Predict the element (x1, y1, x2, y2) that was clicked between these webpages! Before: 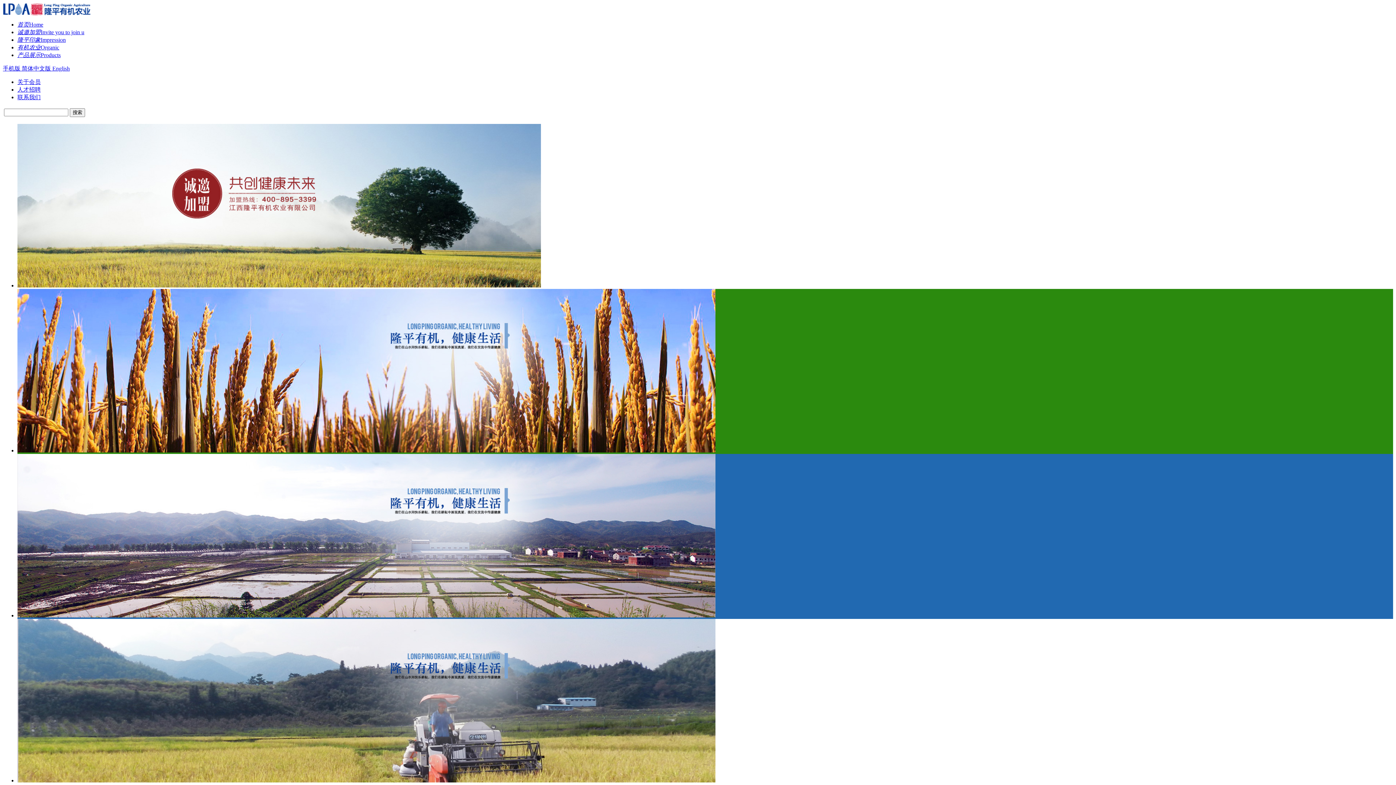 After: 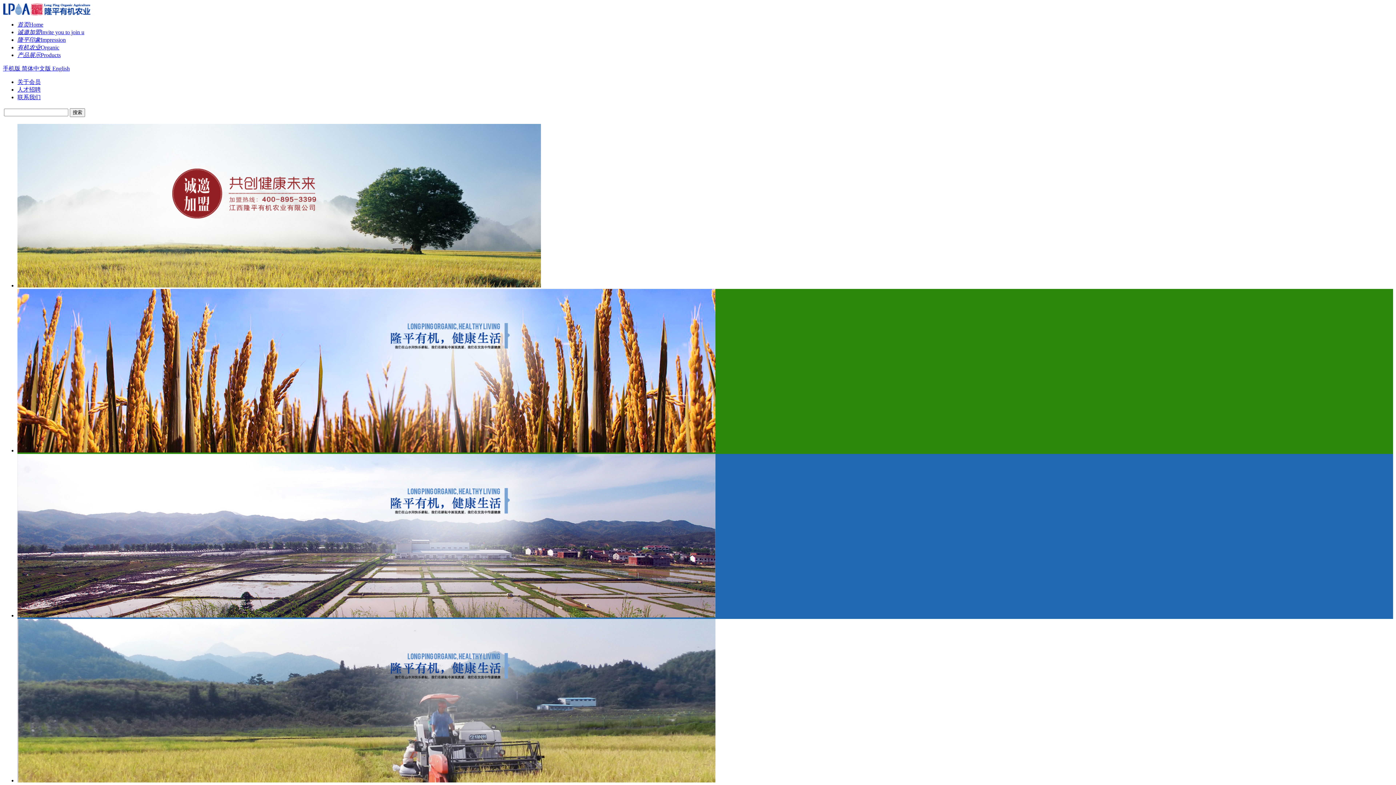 Action: label: 简体中文版  bbox: (21, 65, 52, 71)